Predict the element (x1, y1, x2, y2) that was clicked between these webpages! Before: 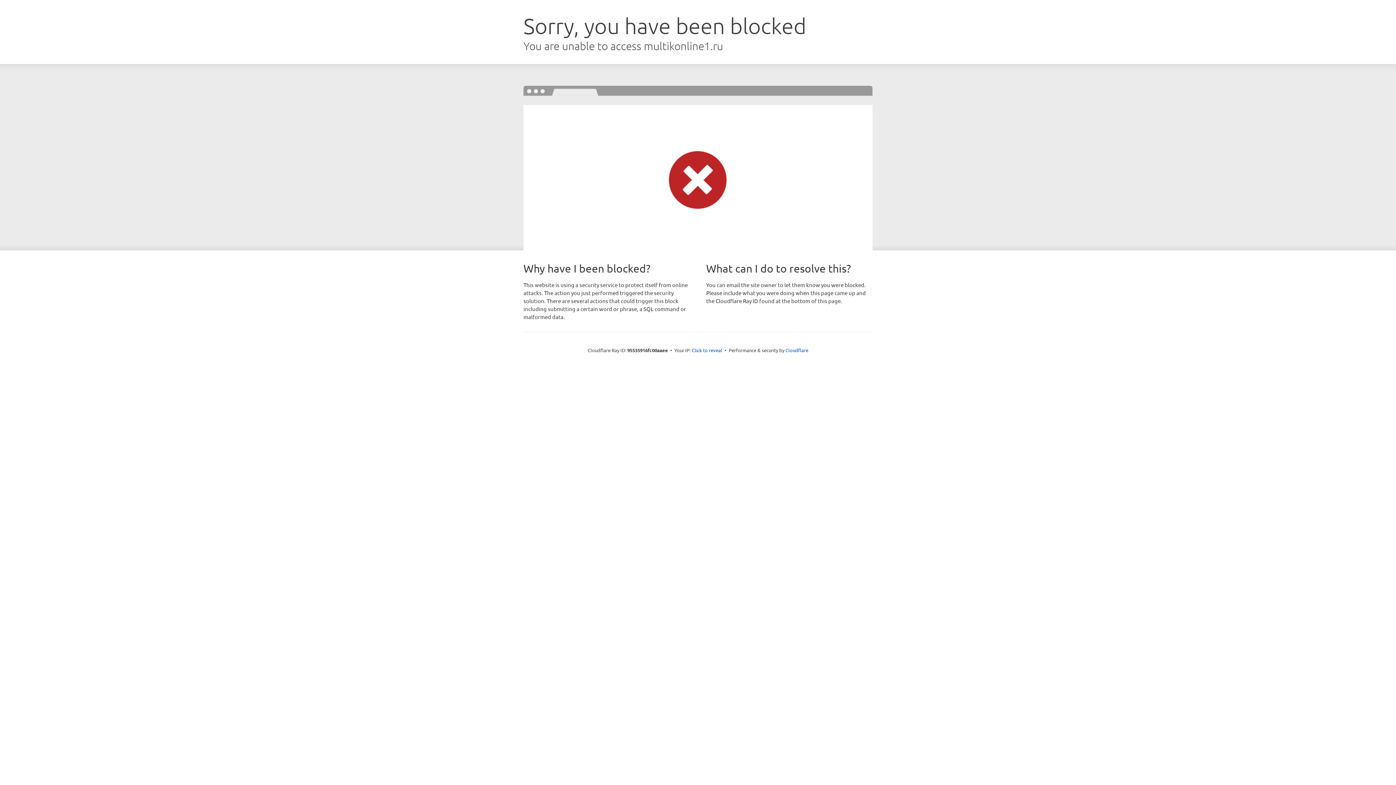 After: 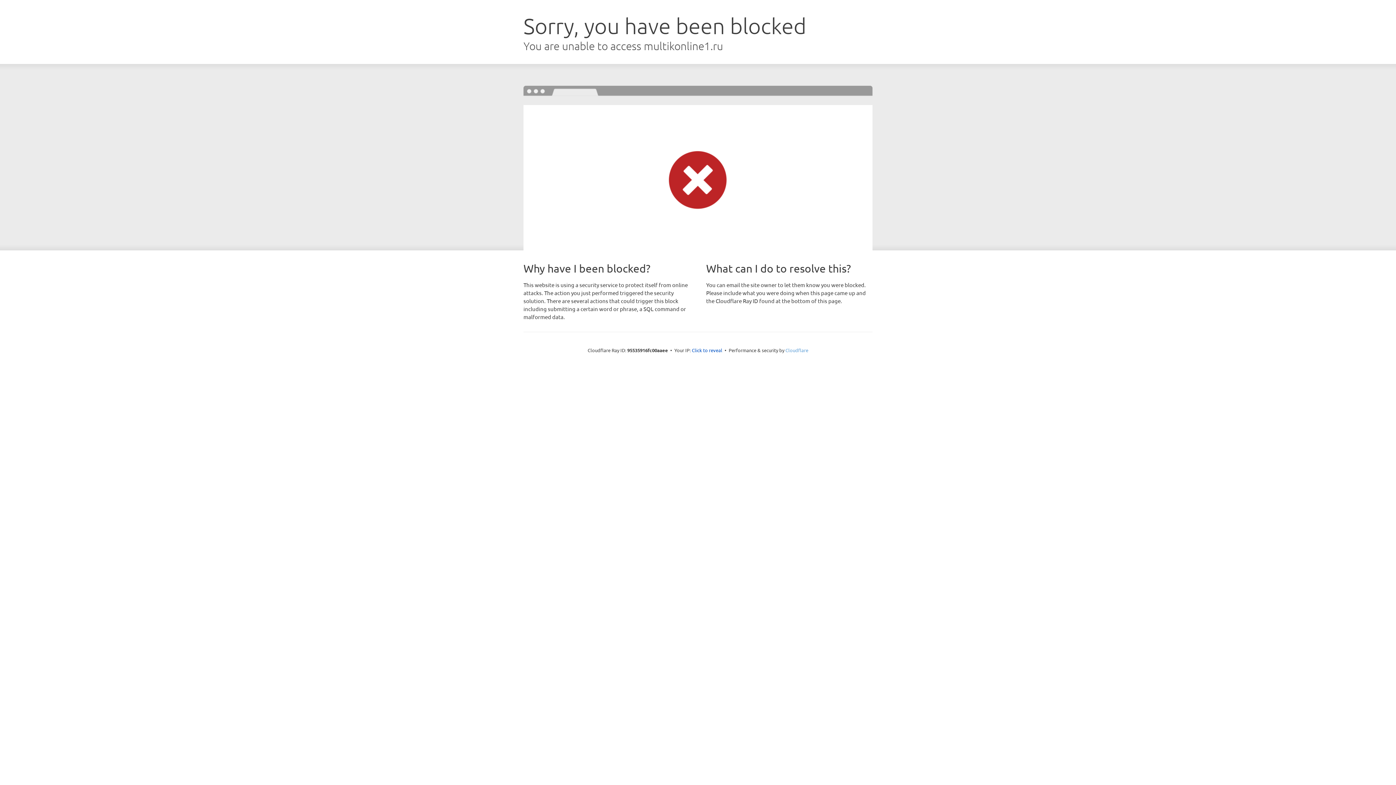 Action: label: Cloudflare bbox: (785, 347, 808, 353)